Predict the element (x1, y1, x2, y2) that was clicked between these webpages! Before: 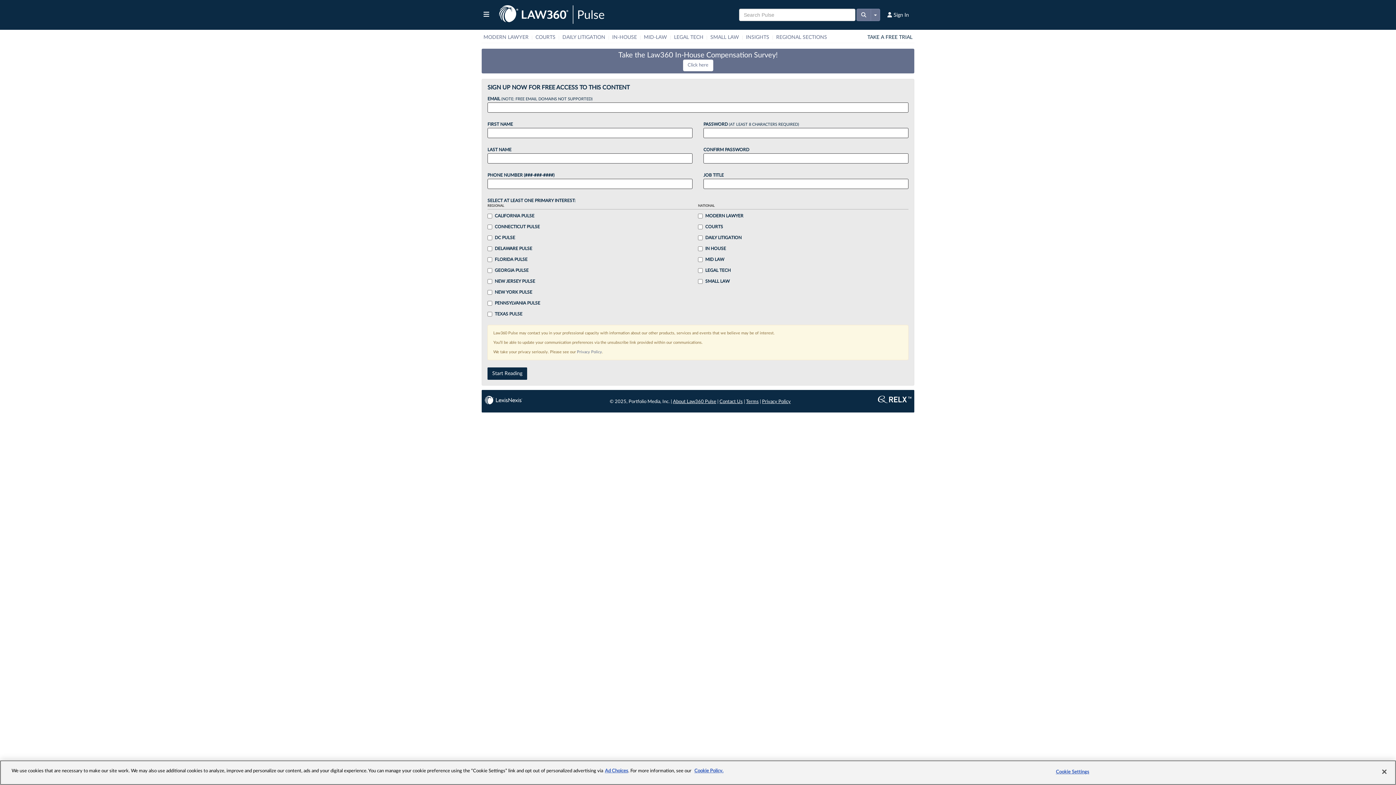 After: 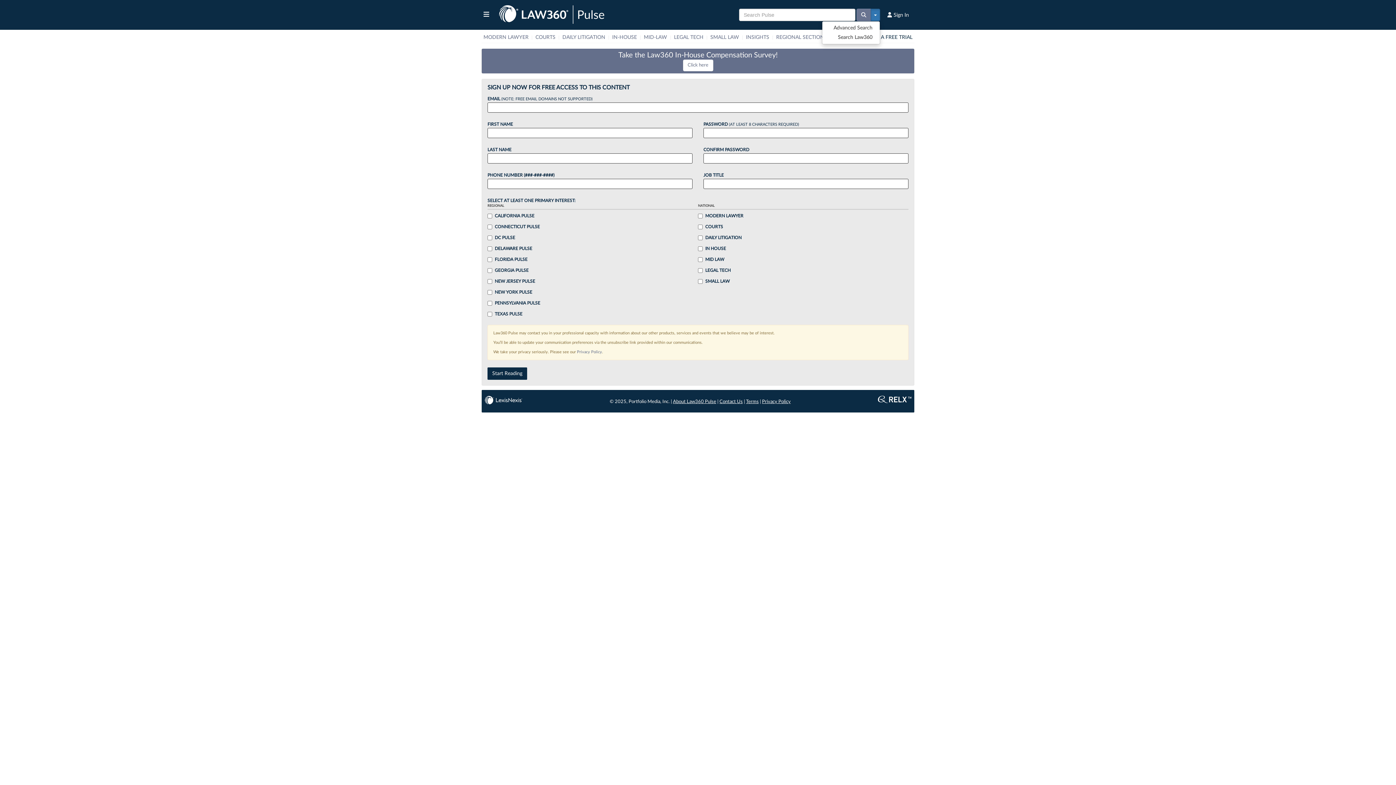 Action: bbox: (870, 8, 880, 21) label: Toggle Dropdown